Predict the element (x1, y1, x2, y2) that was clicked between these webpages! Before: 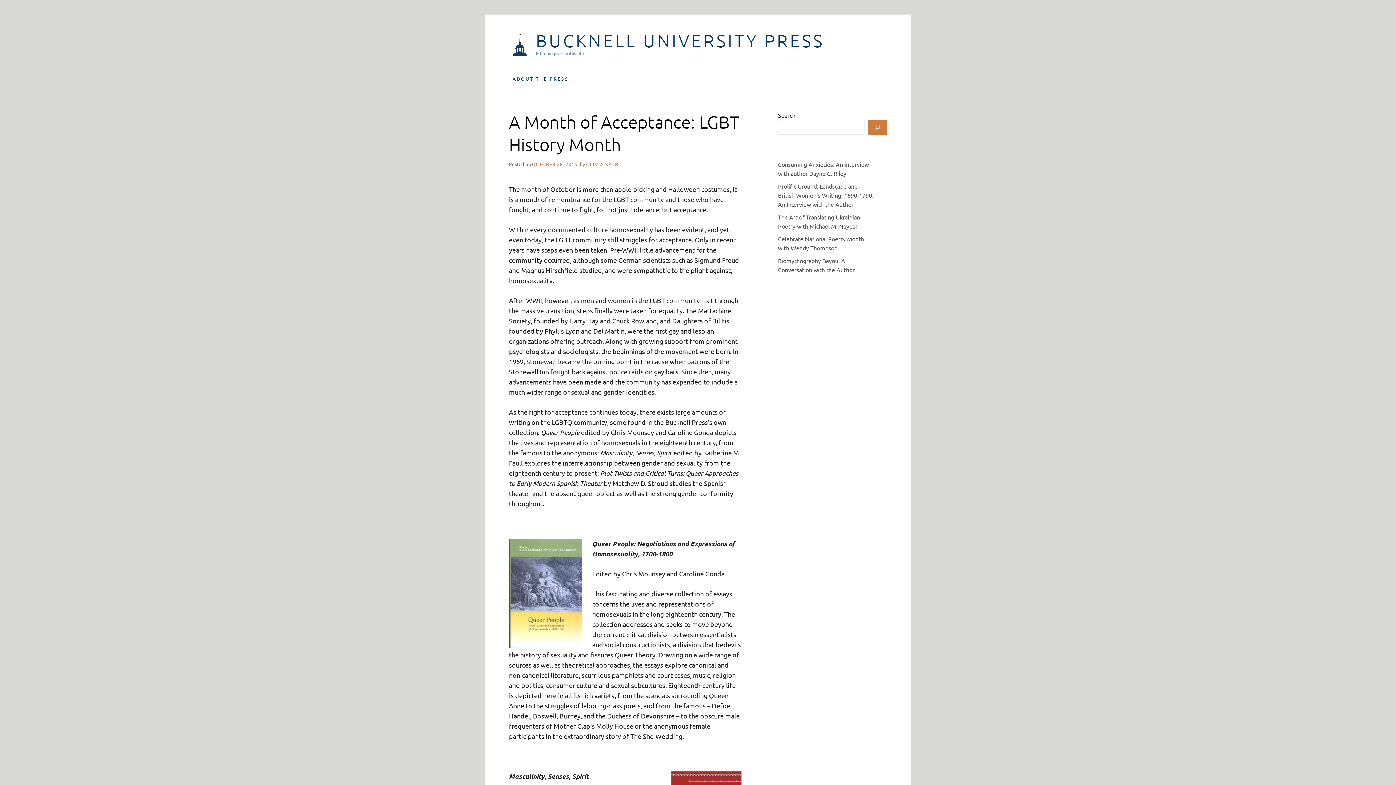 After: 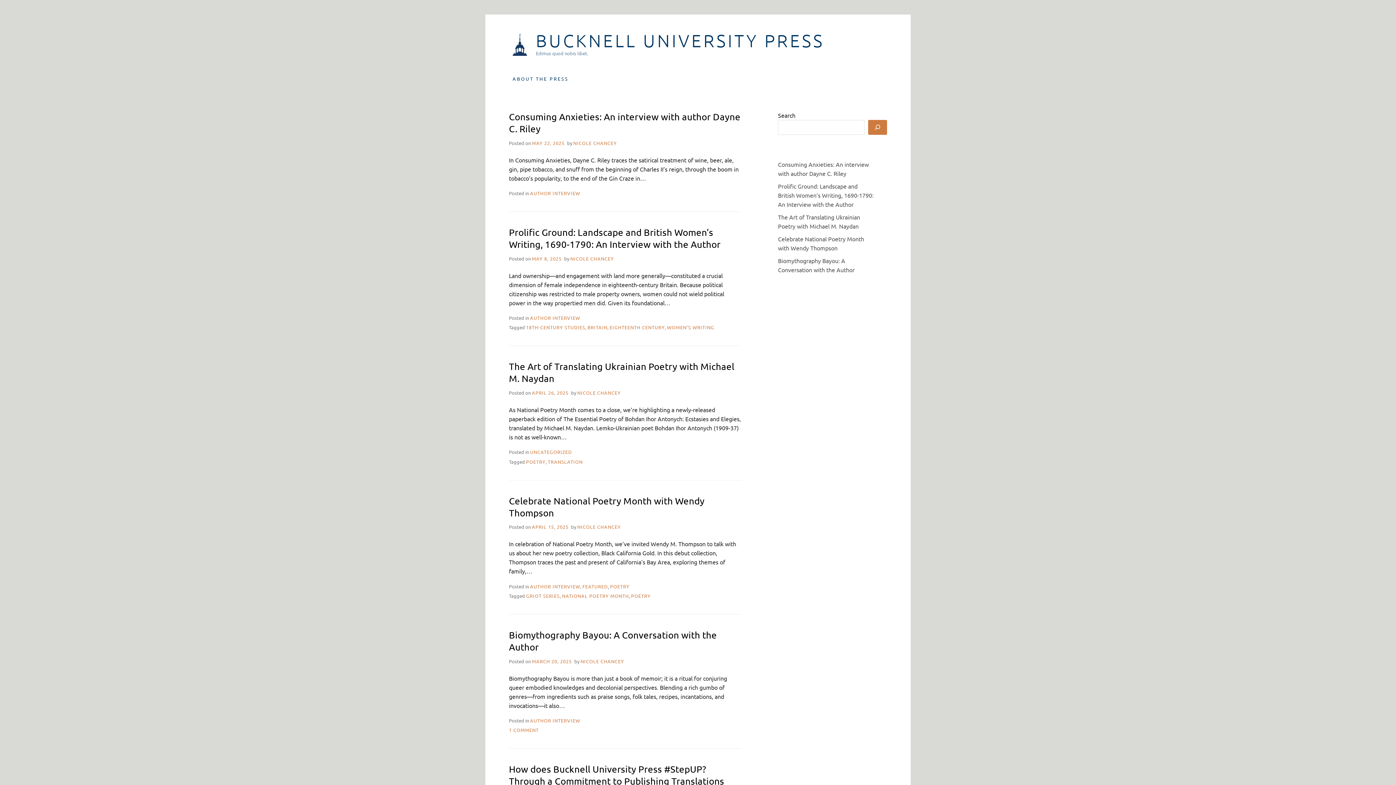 Action: label: BUCKNELL UNIVERSITY PRESS bbox: (536, 32, 824, 49)